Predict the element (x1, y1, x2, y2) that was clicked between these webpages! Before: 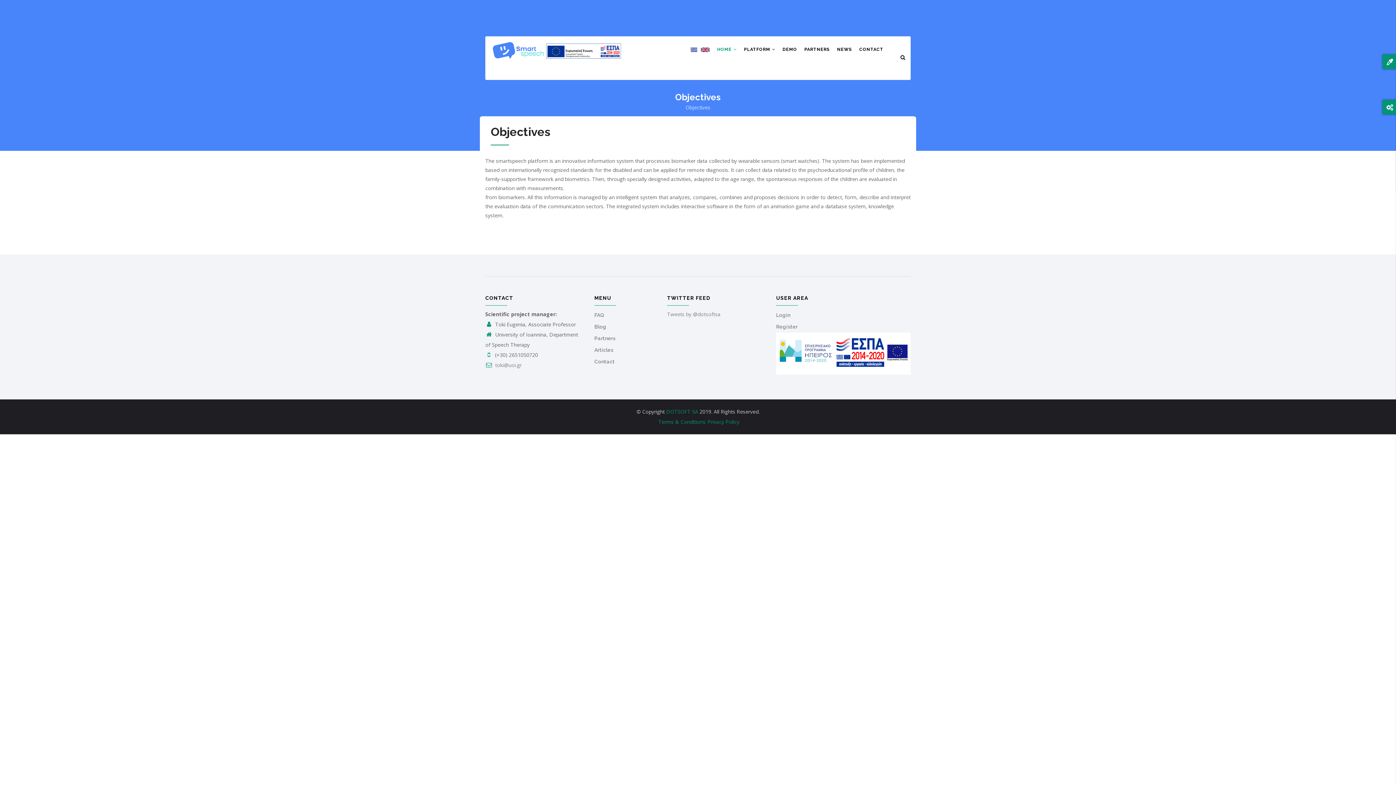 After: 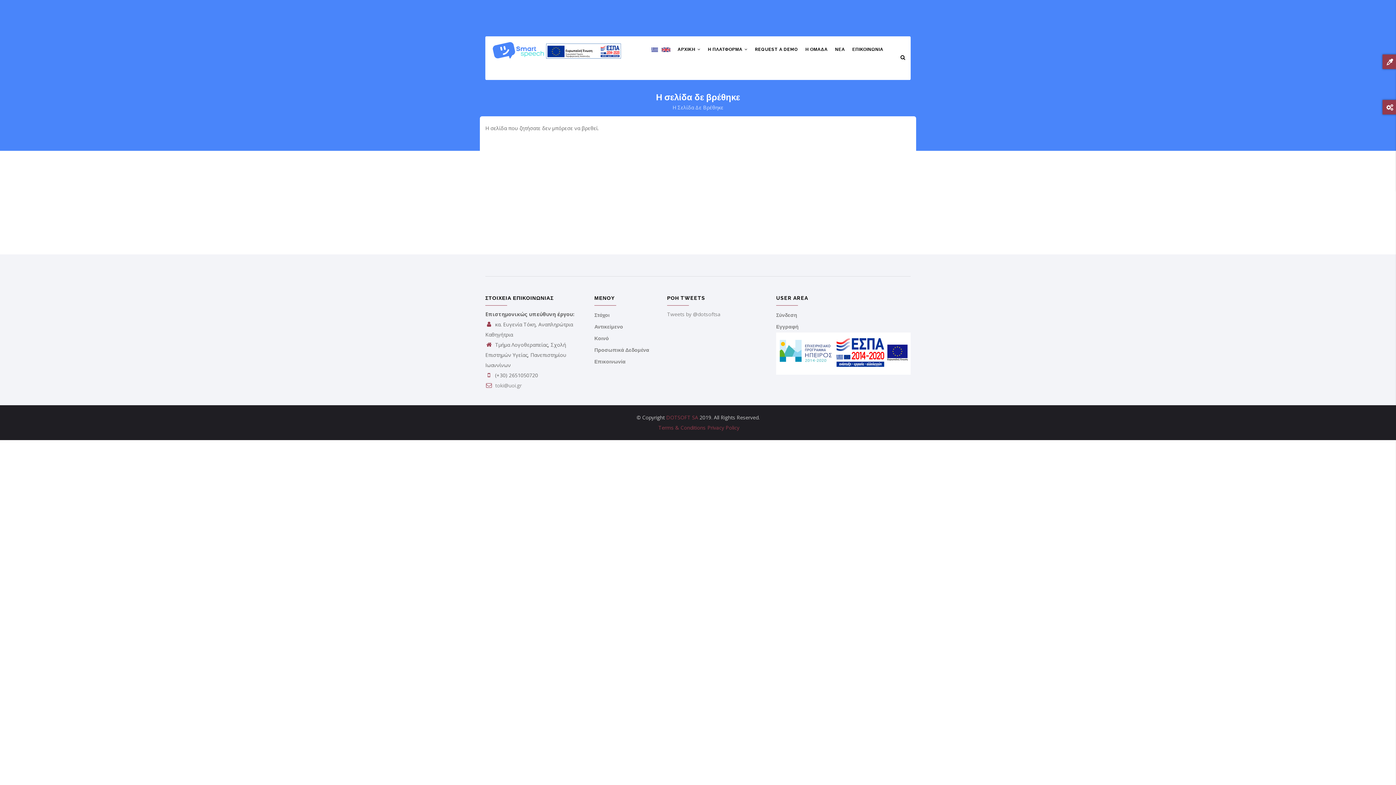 Action: bbox: (594, 347, 613, 353) label: Articles